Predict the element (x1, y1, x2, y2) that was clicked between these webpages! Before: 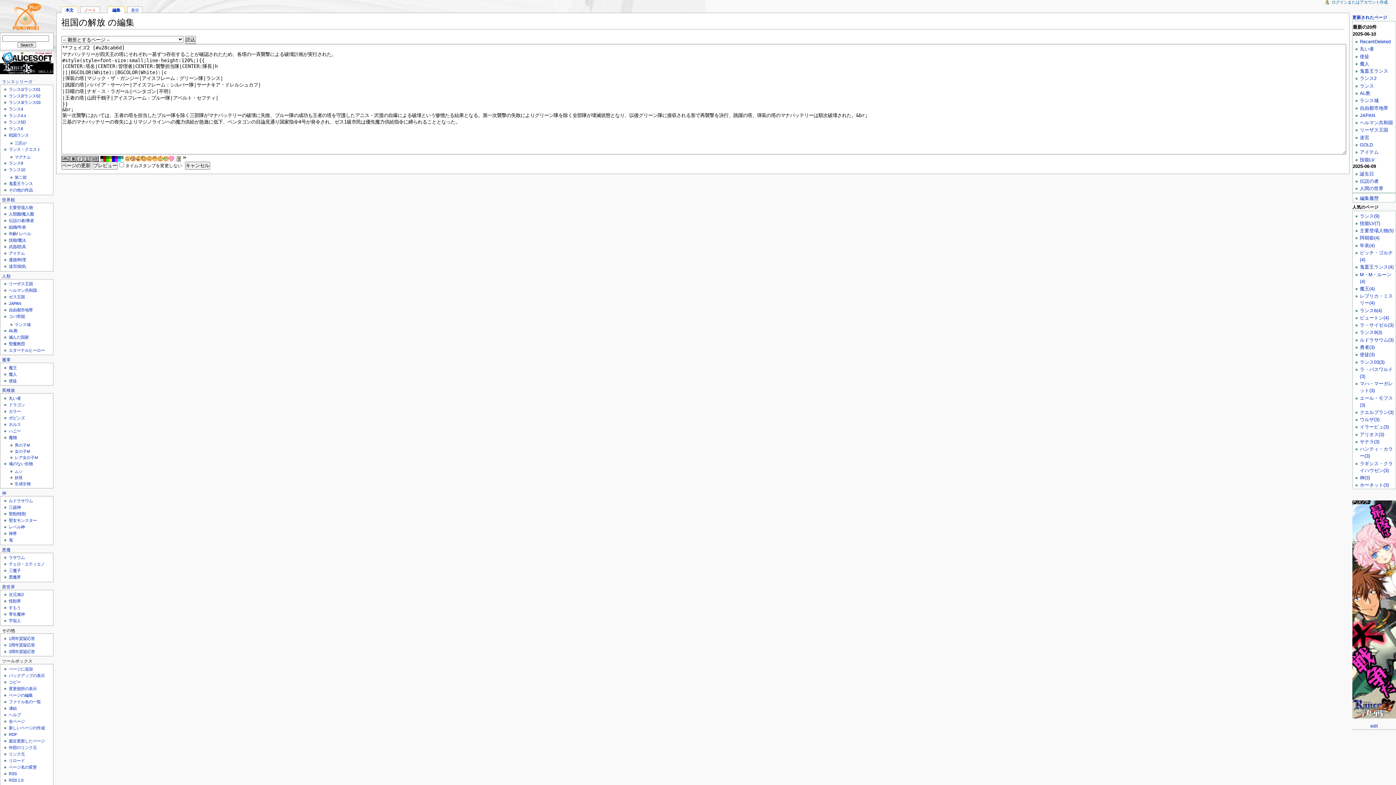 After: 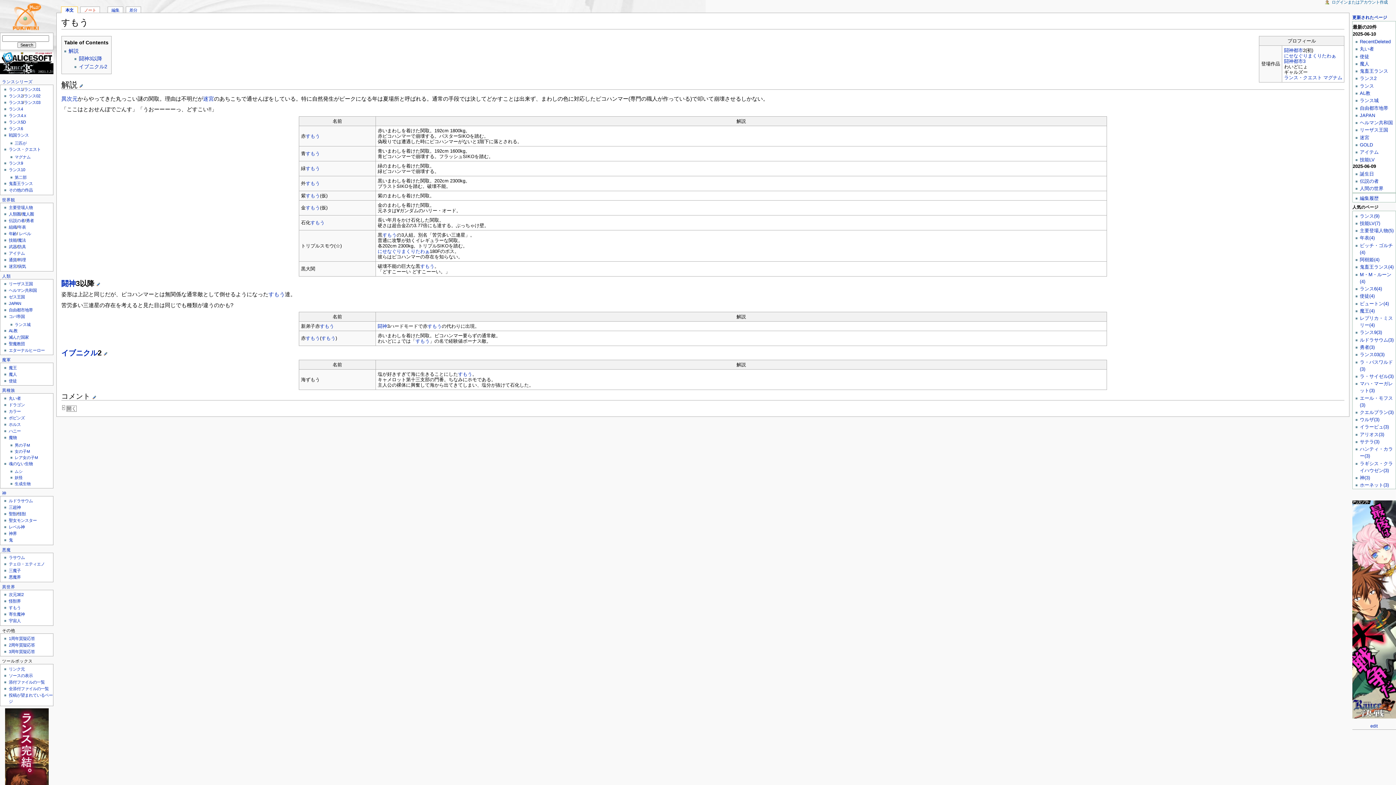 Action: bbox: (8, 605, 20, 610) label: すもう